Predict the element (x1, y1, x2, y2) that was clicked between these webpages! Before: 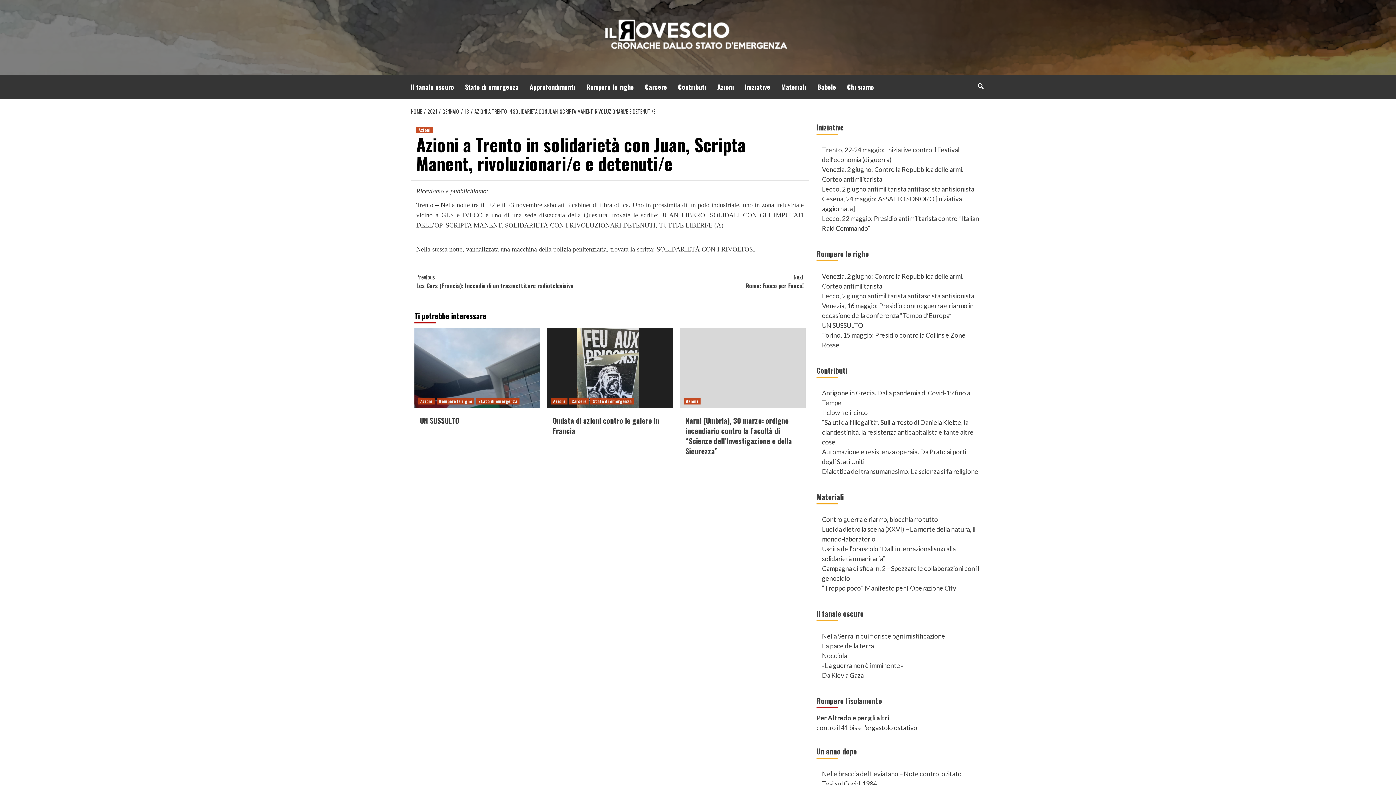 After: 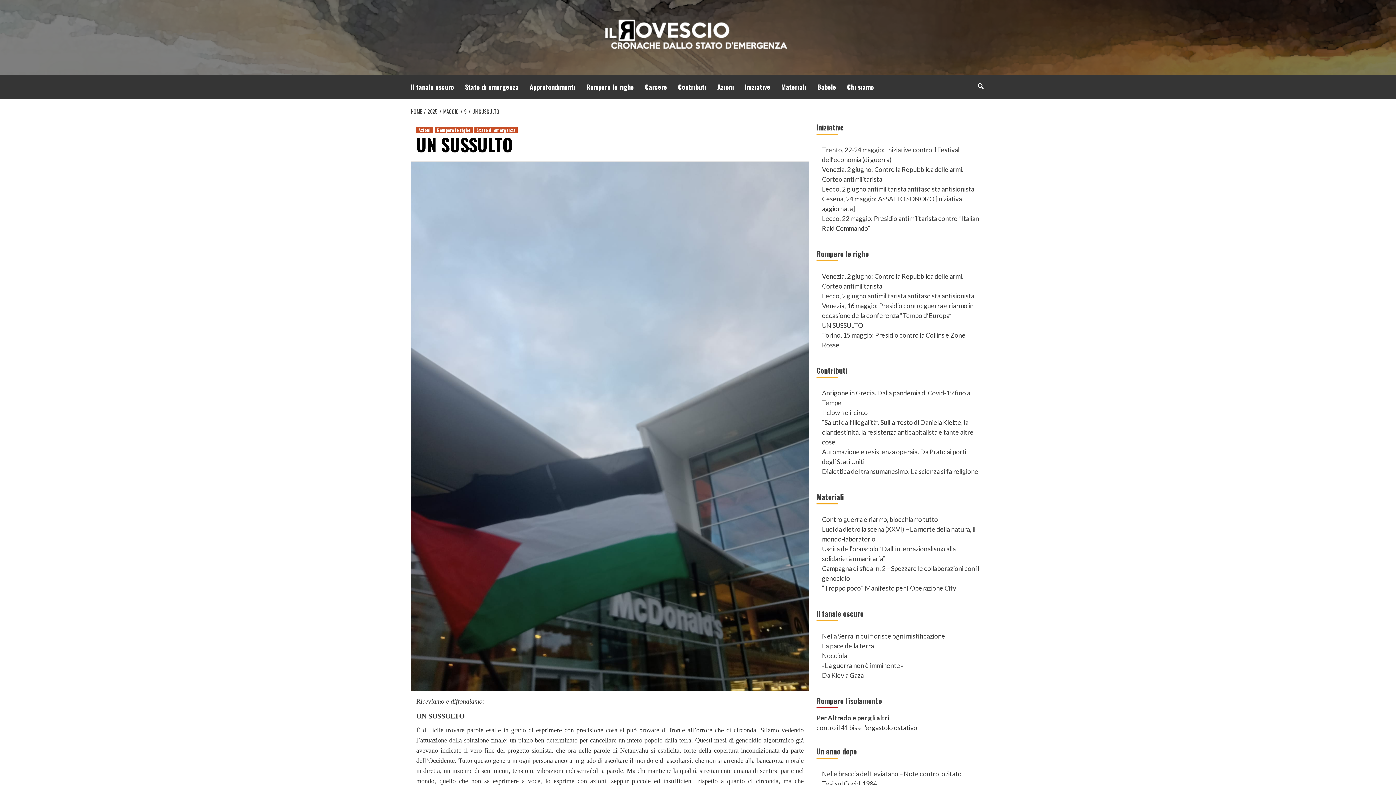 Action: bbox: (414, 328, 540, 408)